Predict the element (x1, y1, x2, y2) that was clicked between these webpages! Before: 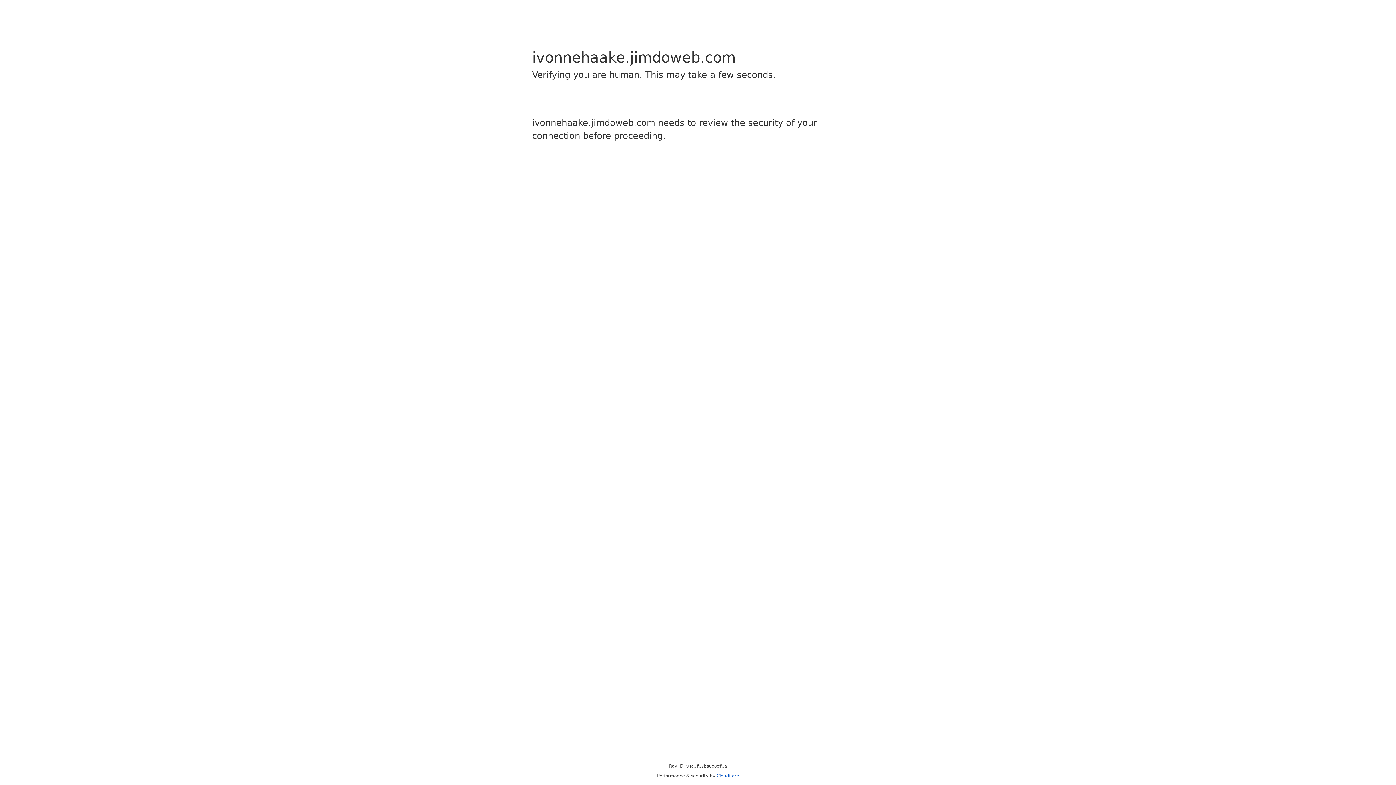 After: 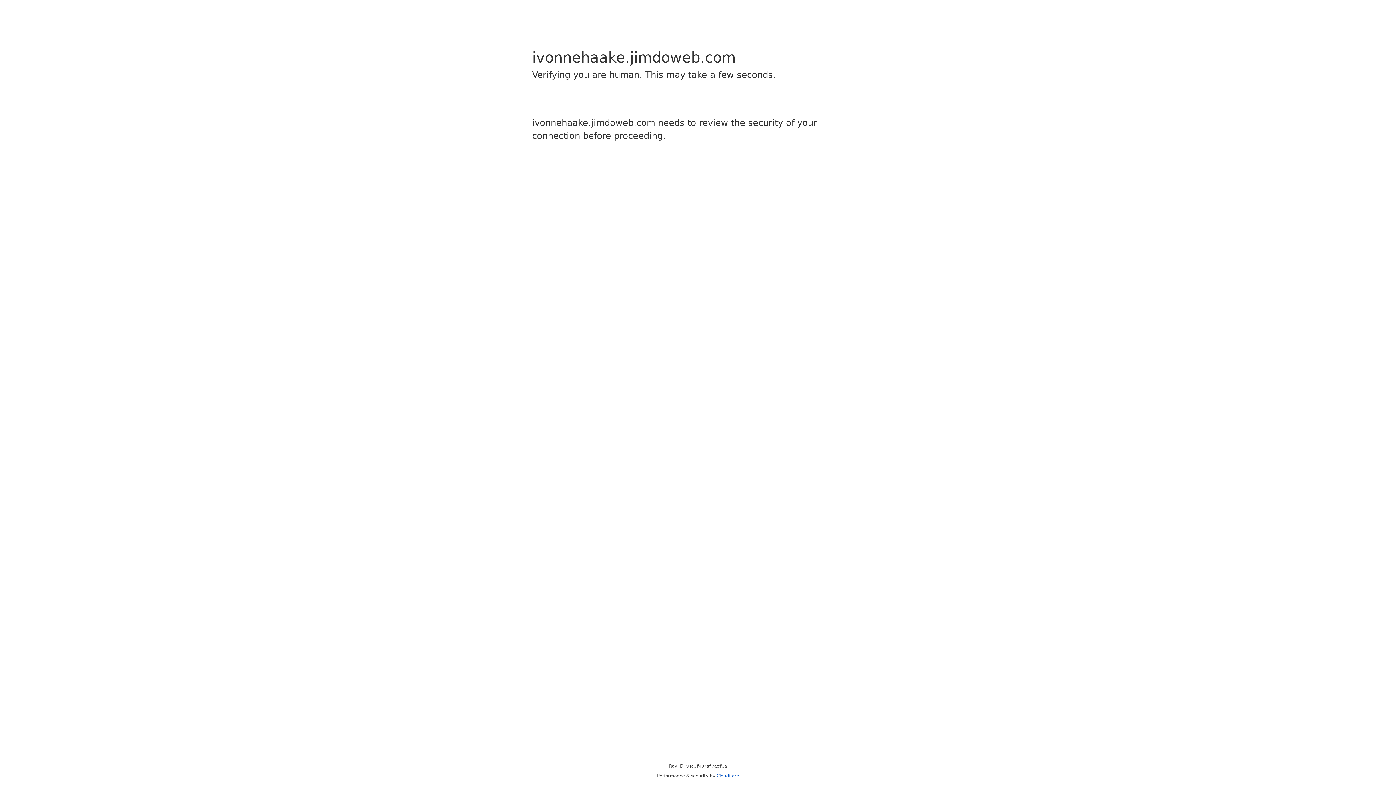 Action: bbox: (716, 773, 739, 778) label: Cloudflare